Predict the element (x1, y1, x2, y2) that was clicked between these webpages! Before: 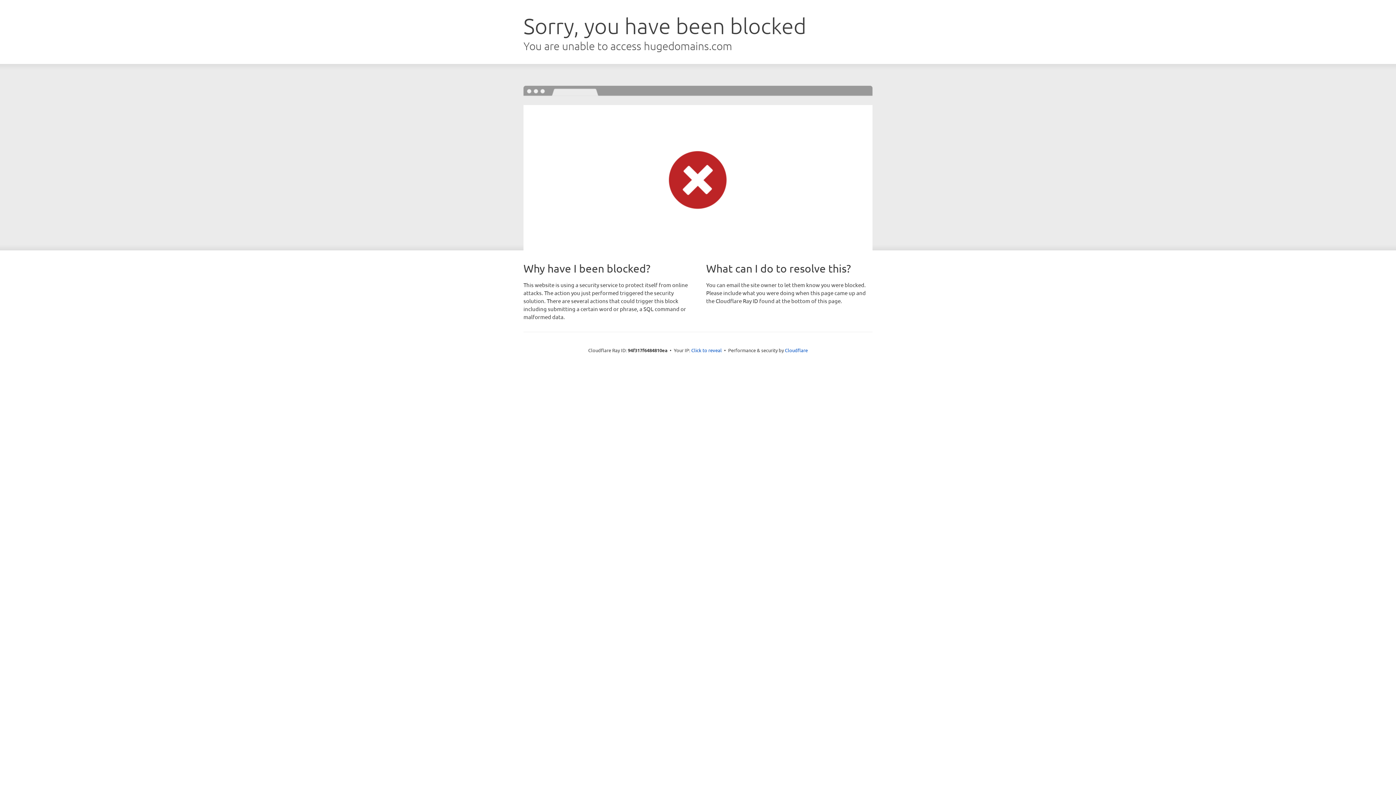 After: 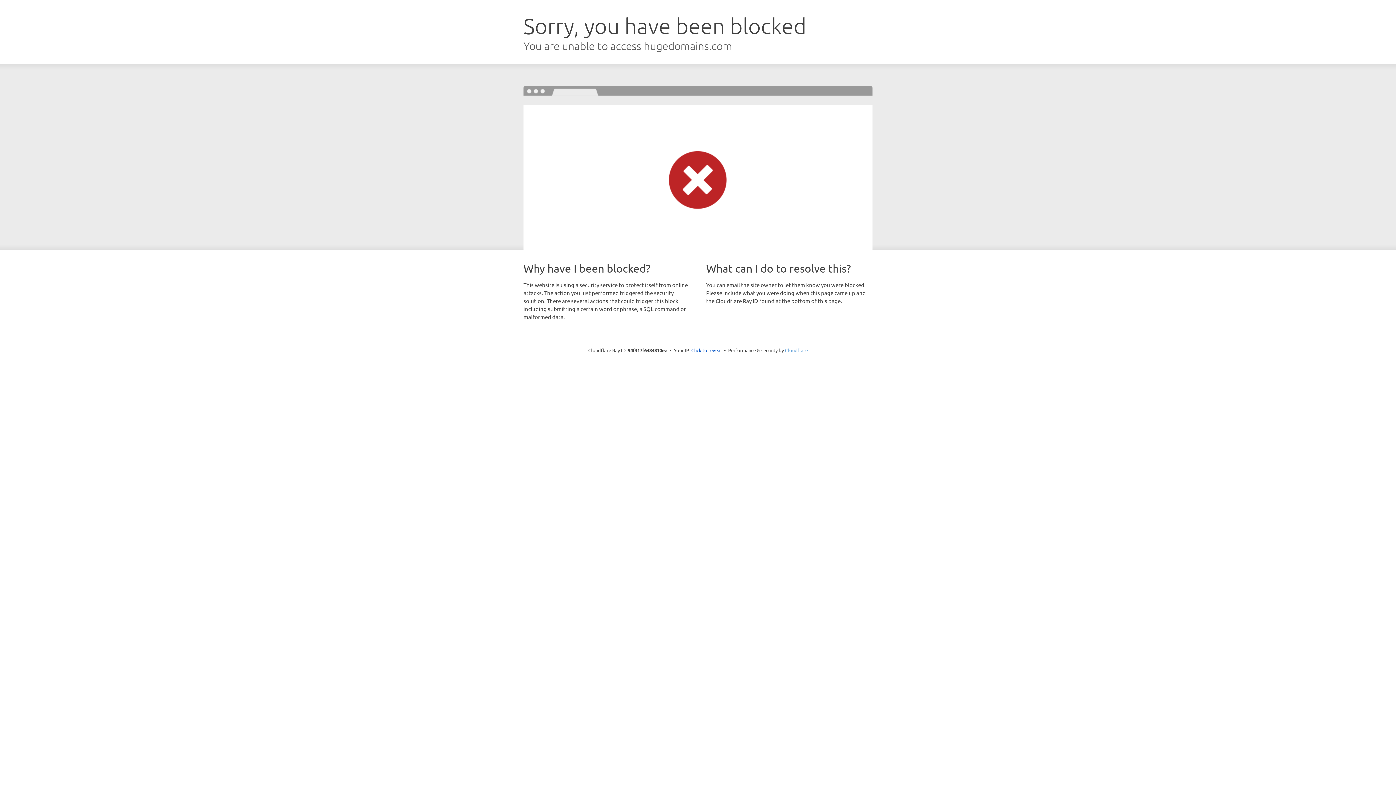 Action: label: Cloudflare bbox: (785, 347, 808, 353)